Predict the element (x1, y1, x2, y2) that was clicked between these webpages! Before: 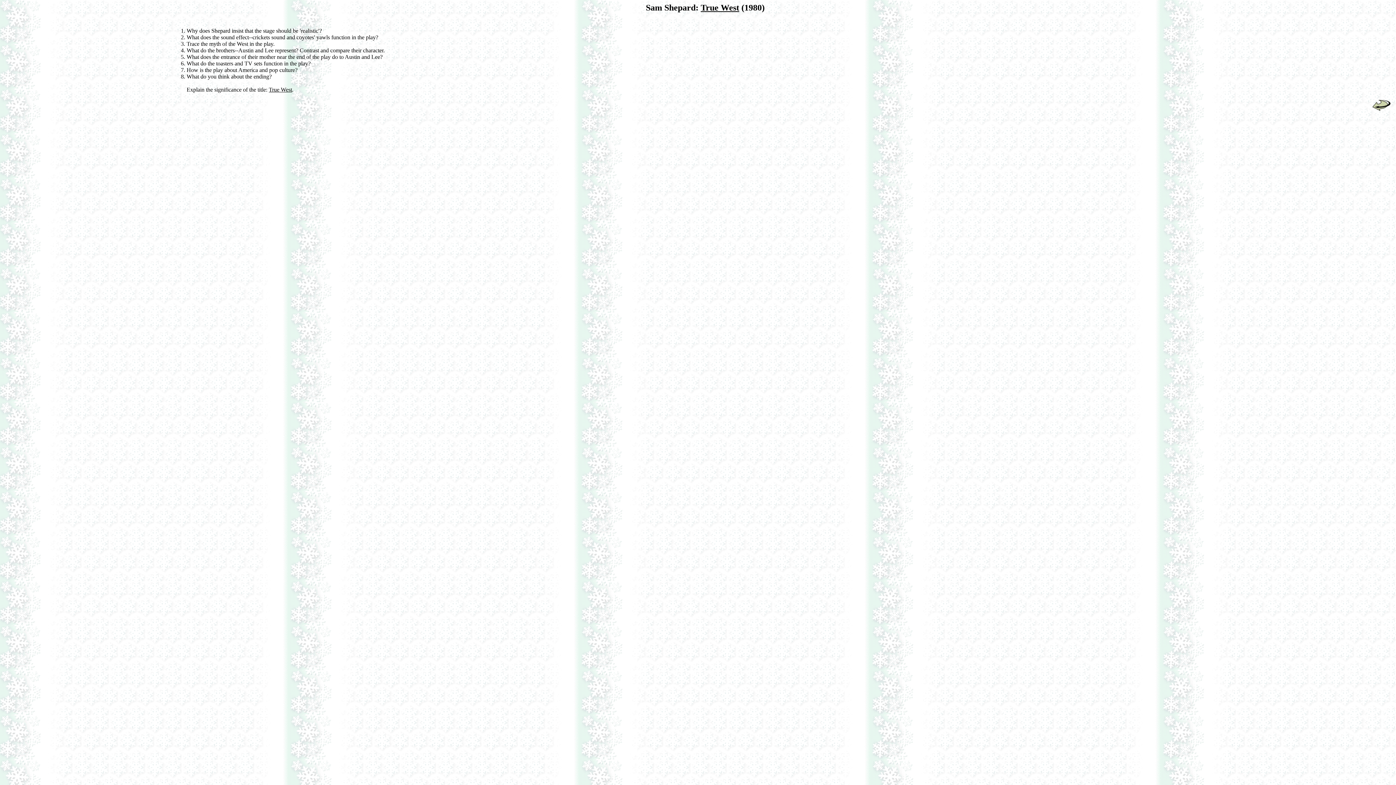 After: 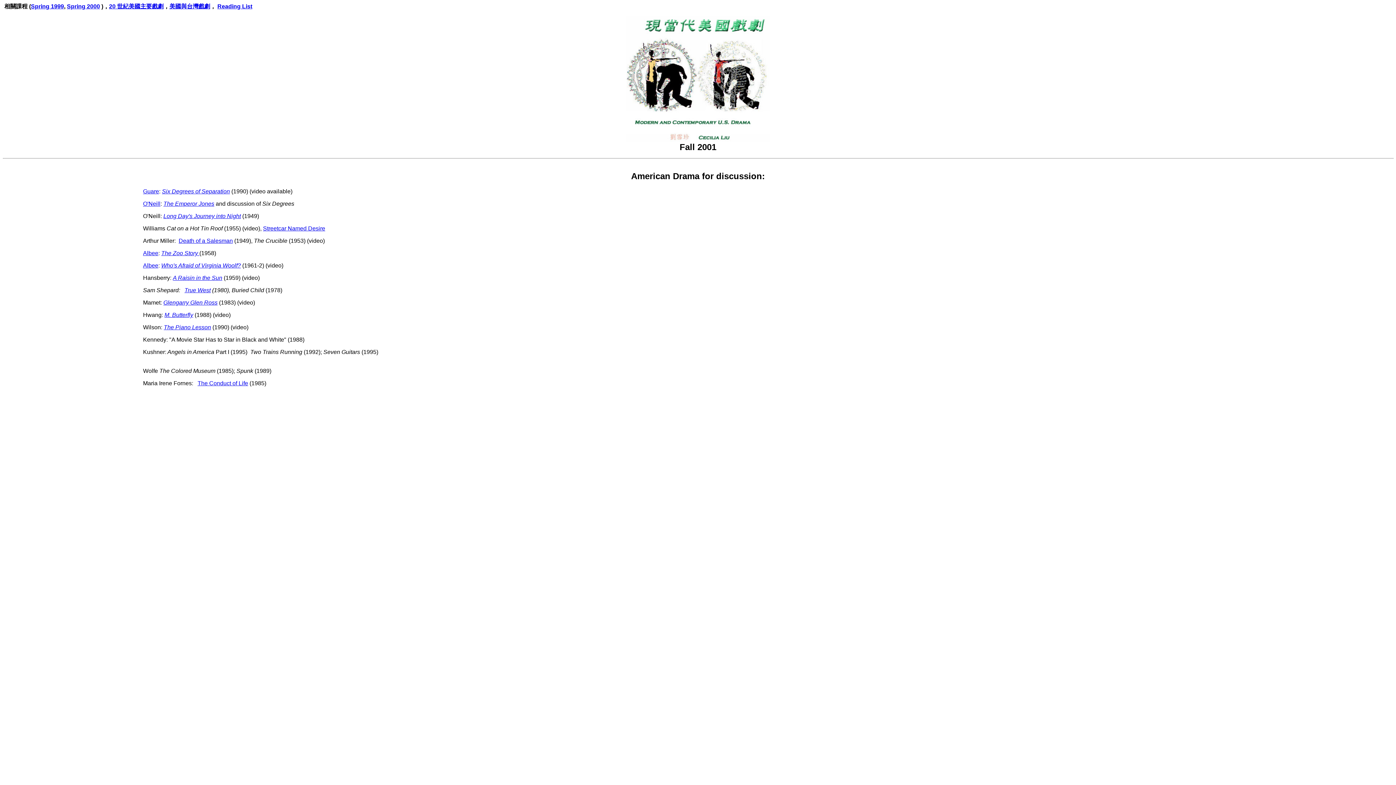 Action: bbox: (1372, 107, 1393, 114)